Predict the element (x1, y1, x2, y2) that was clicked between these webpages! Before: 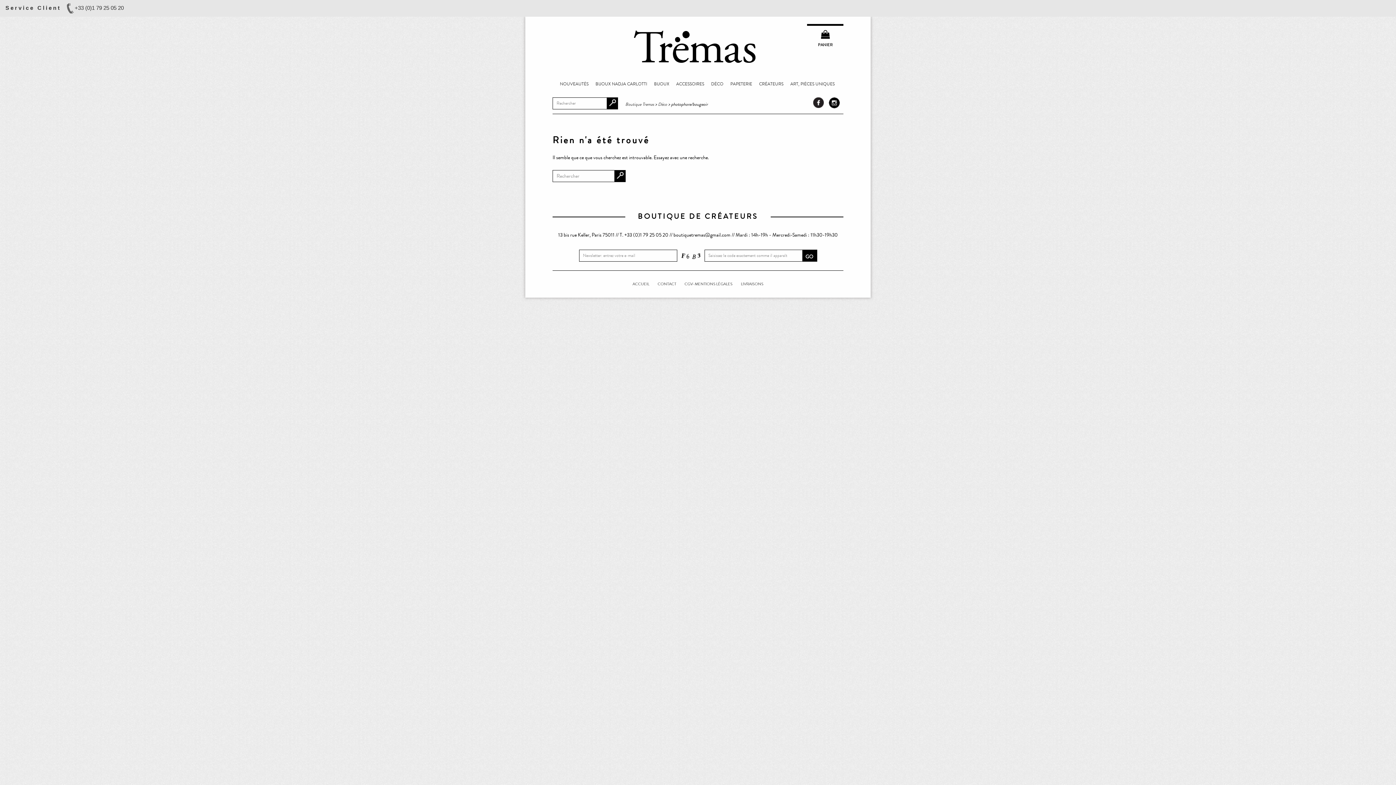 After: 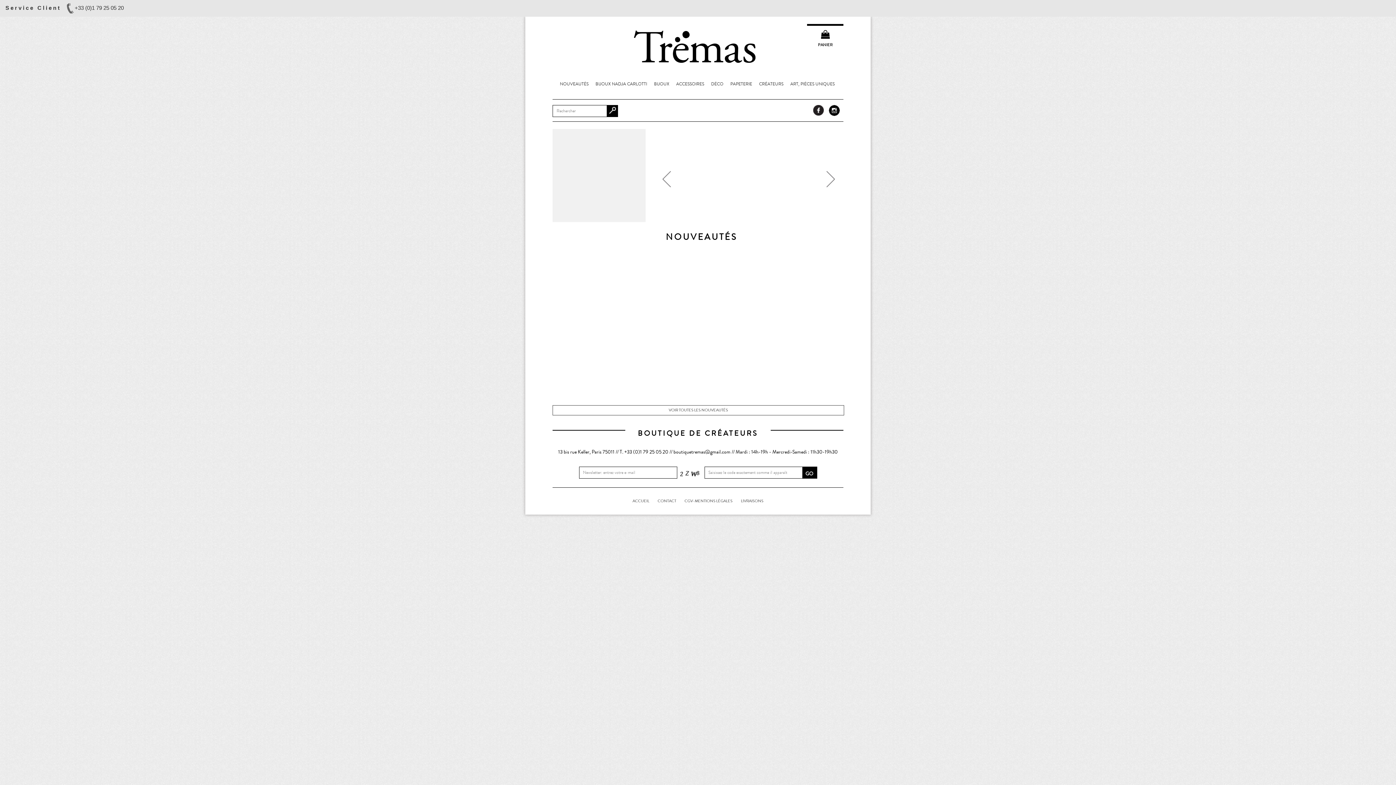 Action: label: Boutique Tremas bbox: (625, 101, 654, 107)